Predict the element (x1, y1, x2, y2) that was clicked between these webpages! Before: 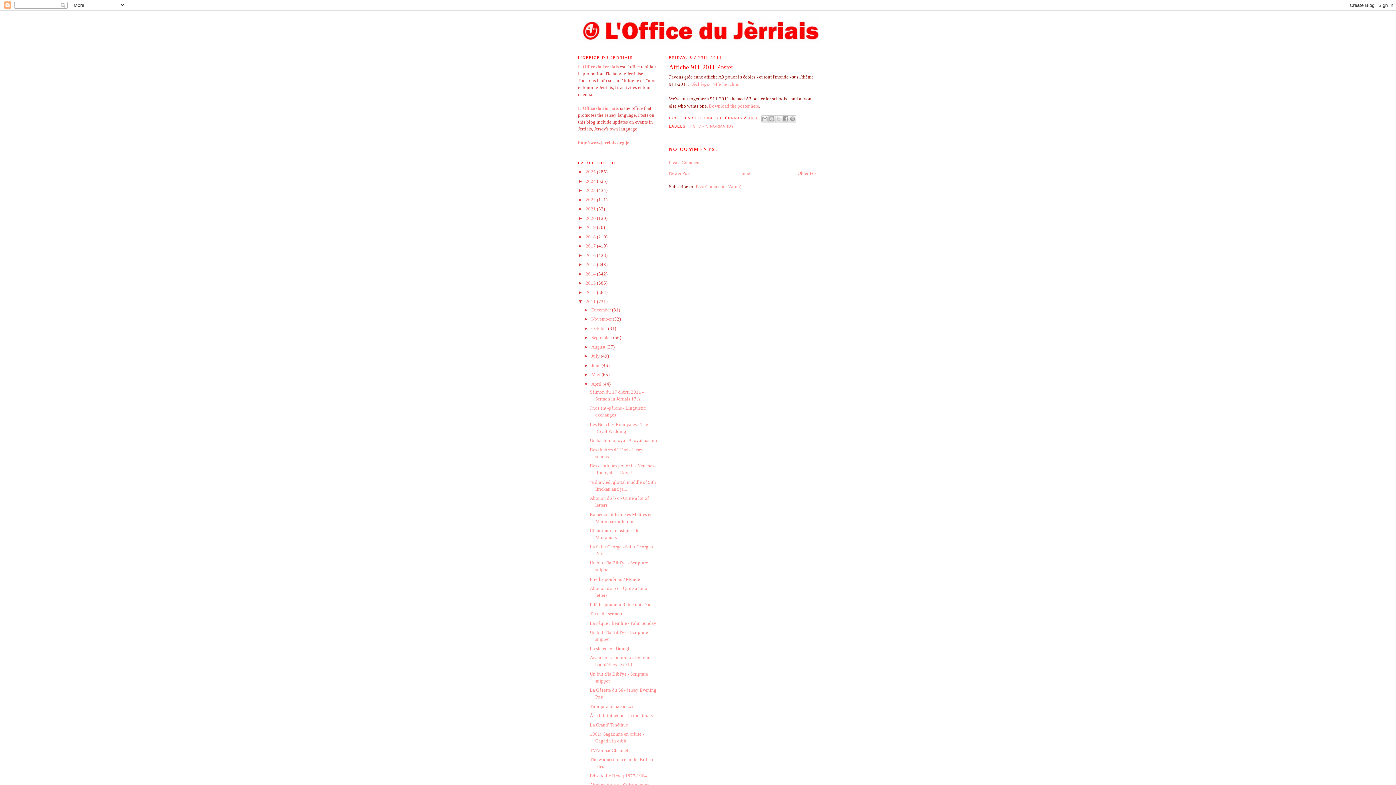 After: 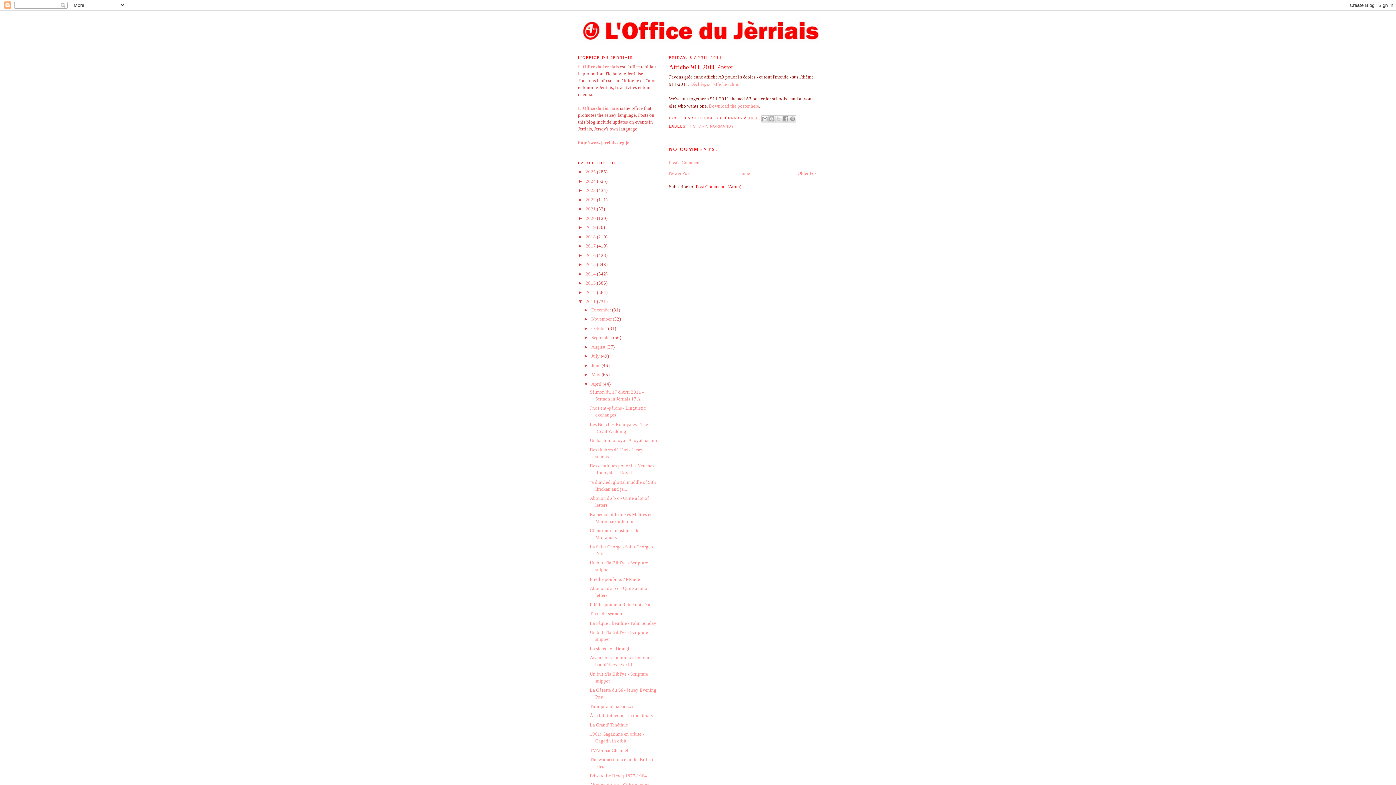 Action: bbox: (696, 183, 741, 189) label: Post Comments (Atom)